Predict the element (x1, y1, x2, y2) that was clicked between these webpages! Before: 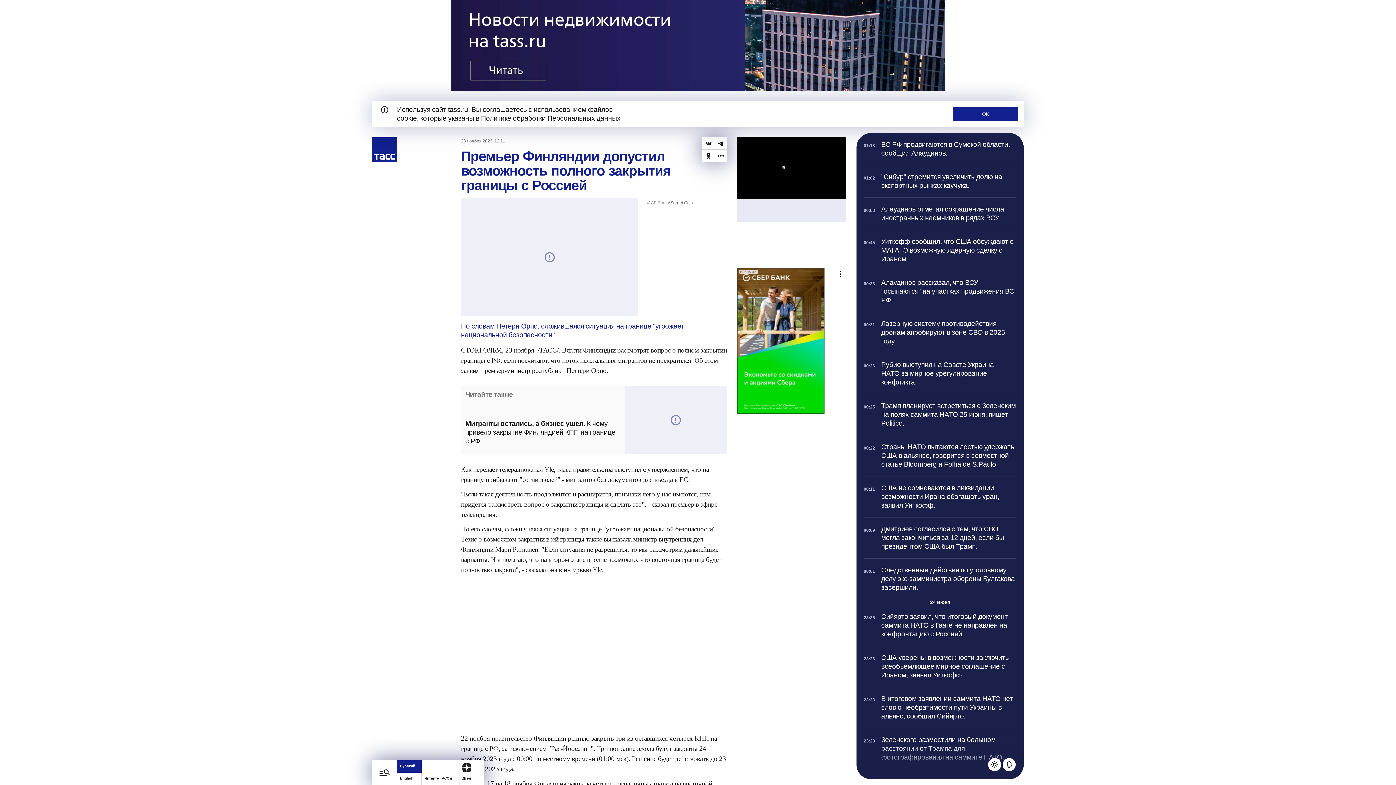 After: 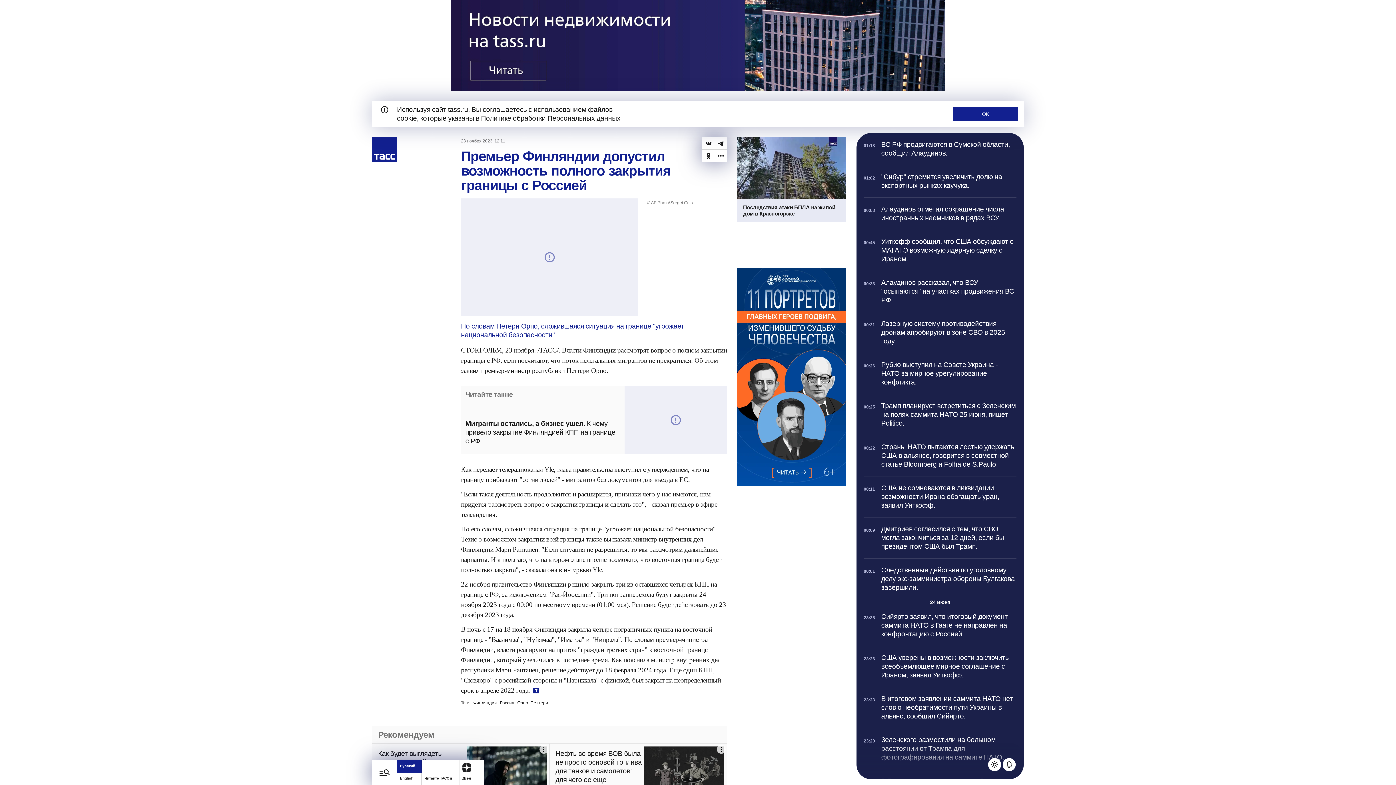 Action: label: 00:22

Страны НАТО пытаются лестью удержать США в альянсе, говорится в совместной статье Bloomberg и Folha de S.Paulo. bbox: (864, 435, 1016, 476)